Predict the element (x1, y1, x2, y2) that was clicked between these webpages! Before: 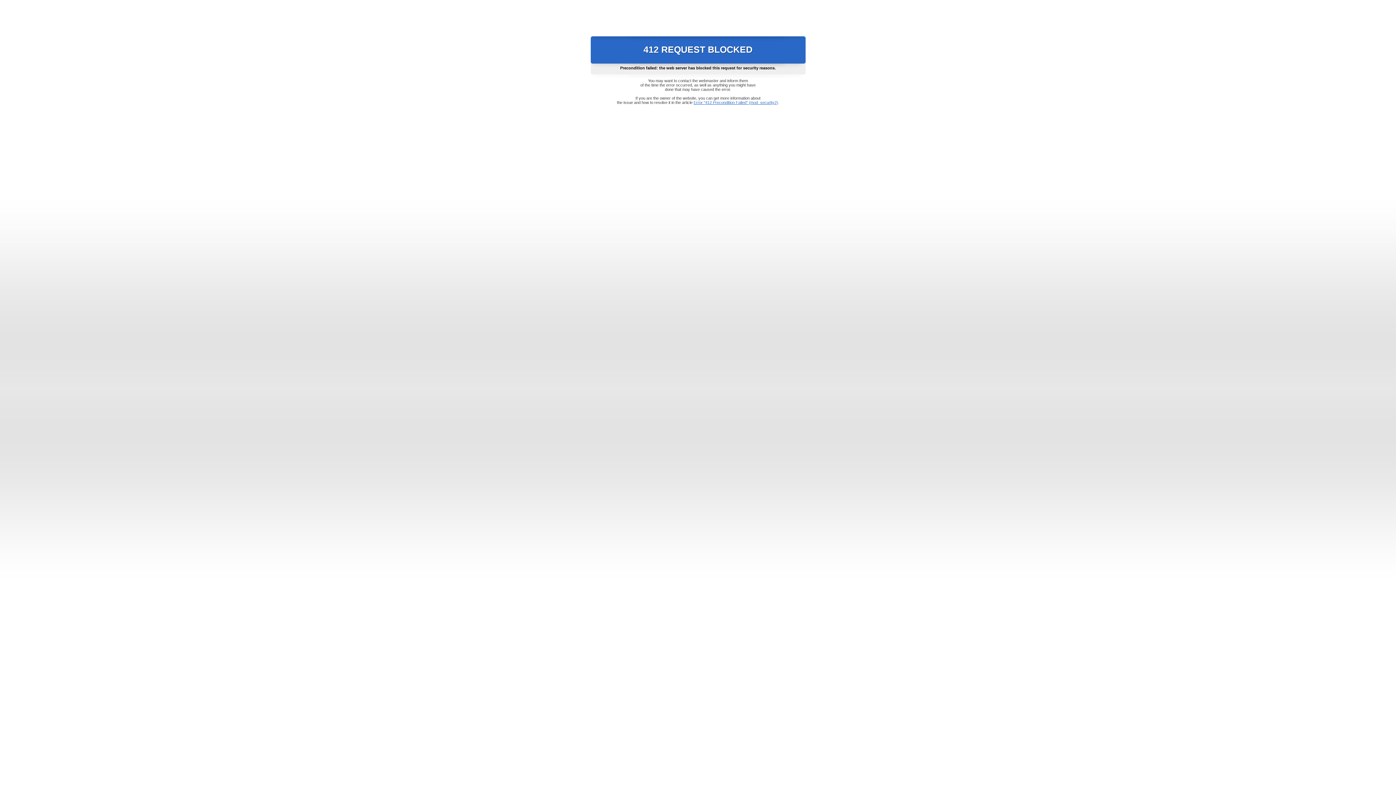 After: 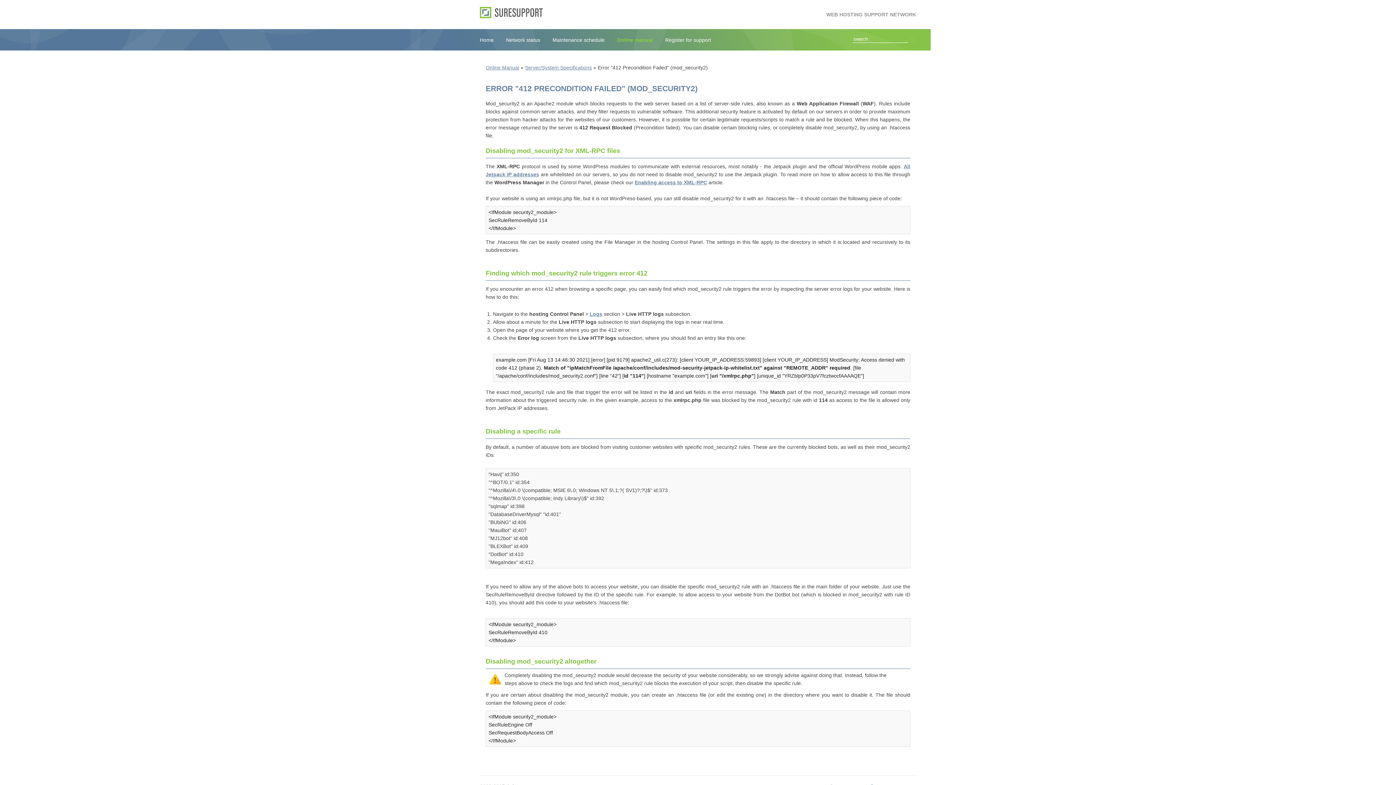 Action: bbox: (693, 100, 778, 104) label: Error "412 Precondition Failed" (mod_security2)